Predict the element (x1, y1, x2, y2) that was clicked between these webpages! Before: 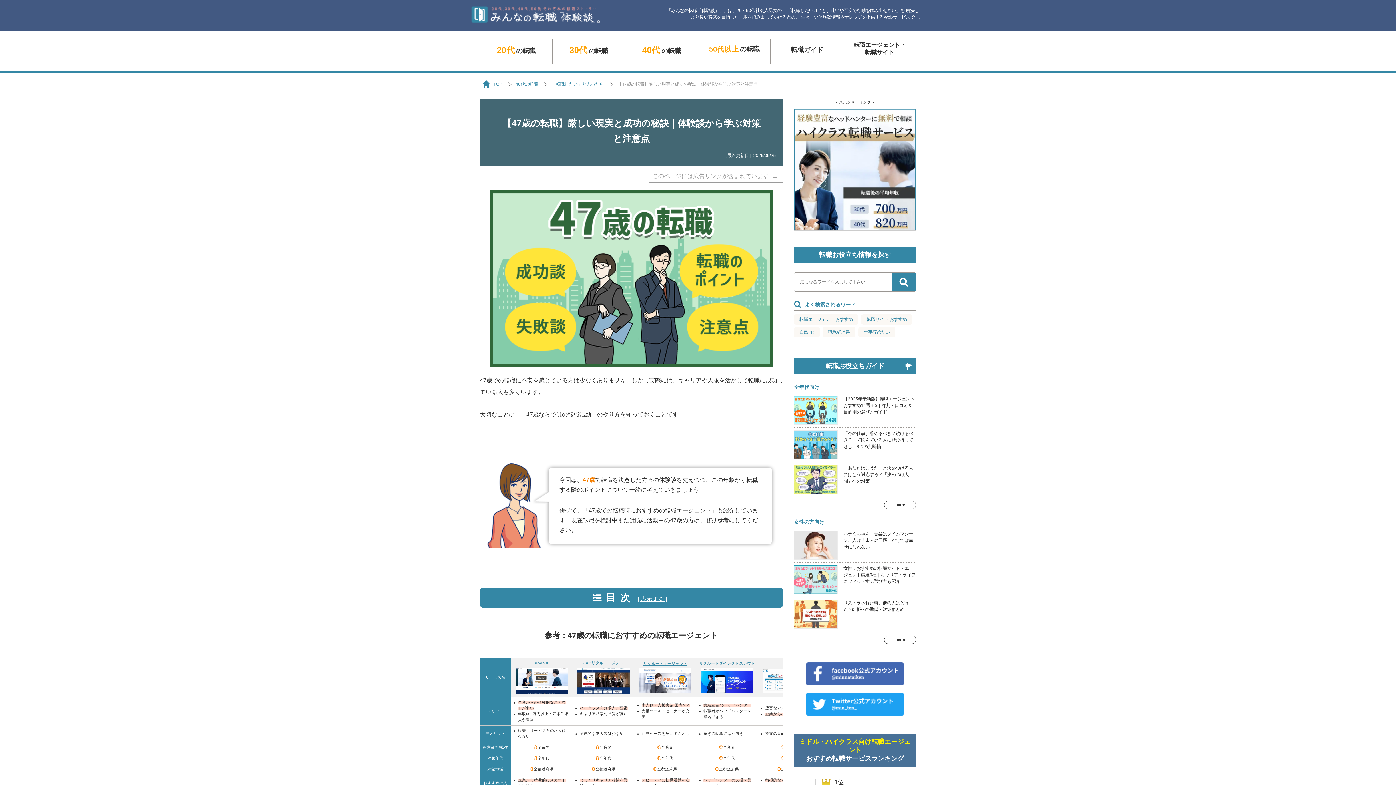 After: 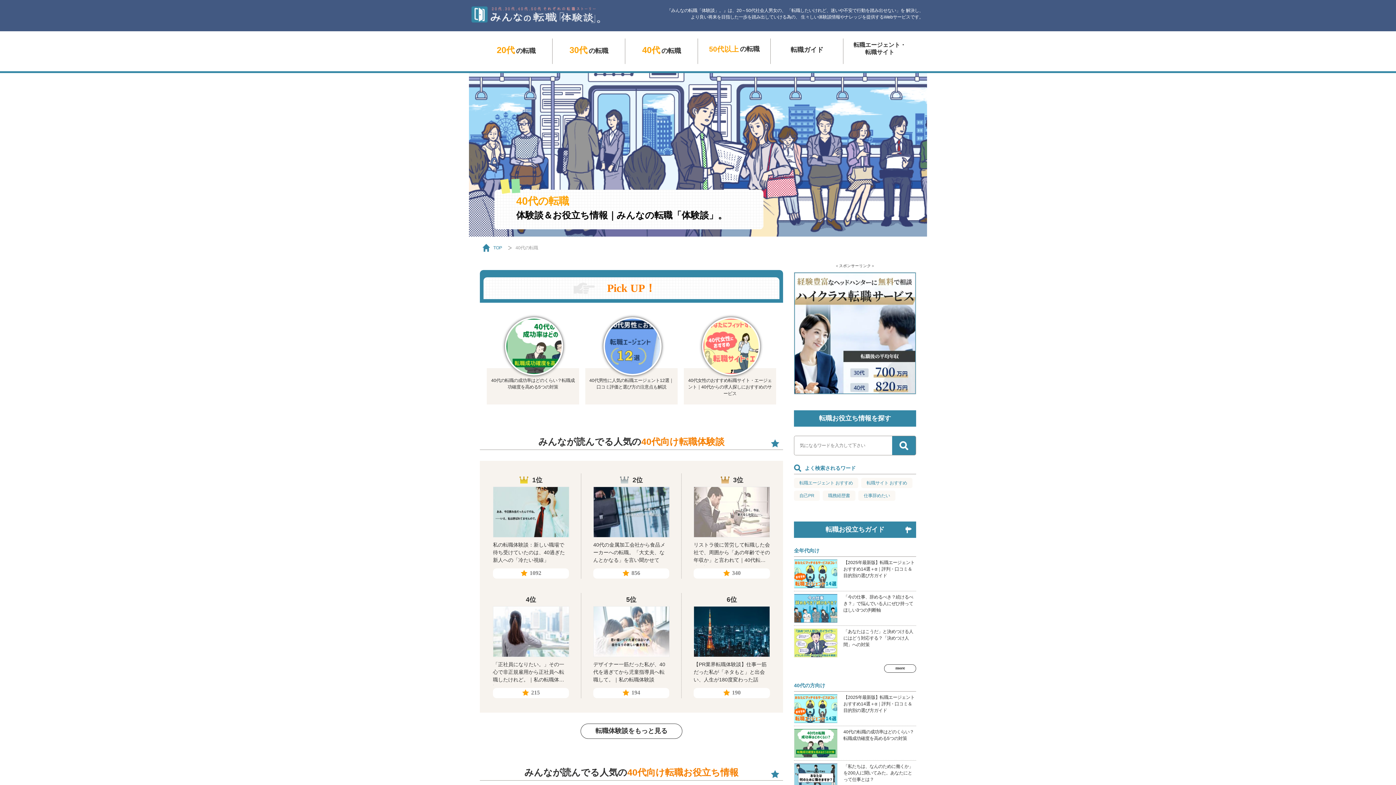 Action: label: 40代の転職 bbox: (629, 33, 694, 69)